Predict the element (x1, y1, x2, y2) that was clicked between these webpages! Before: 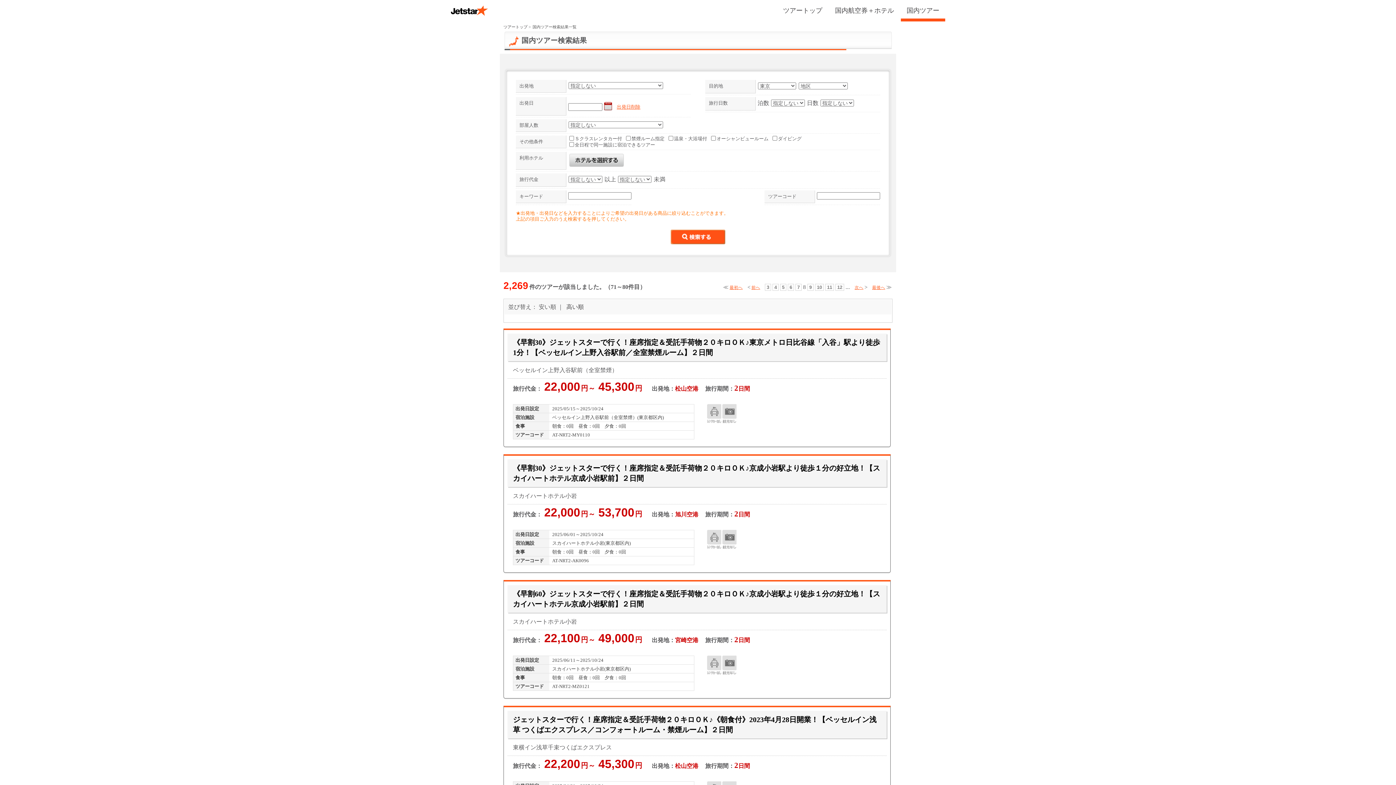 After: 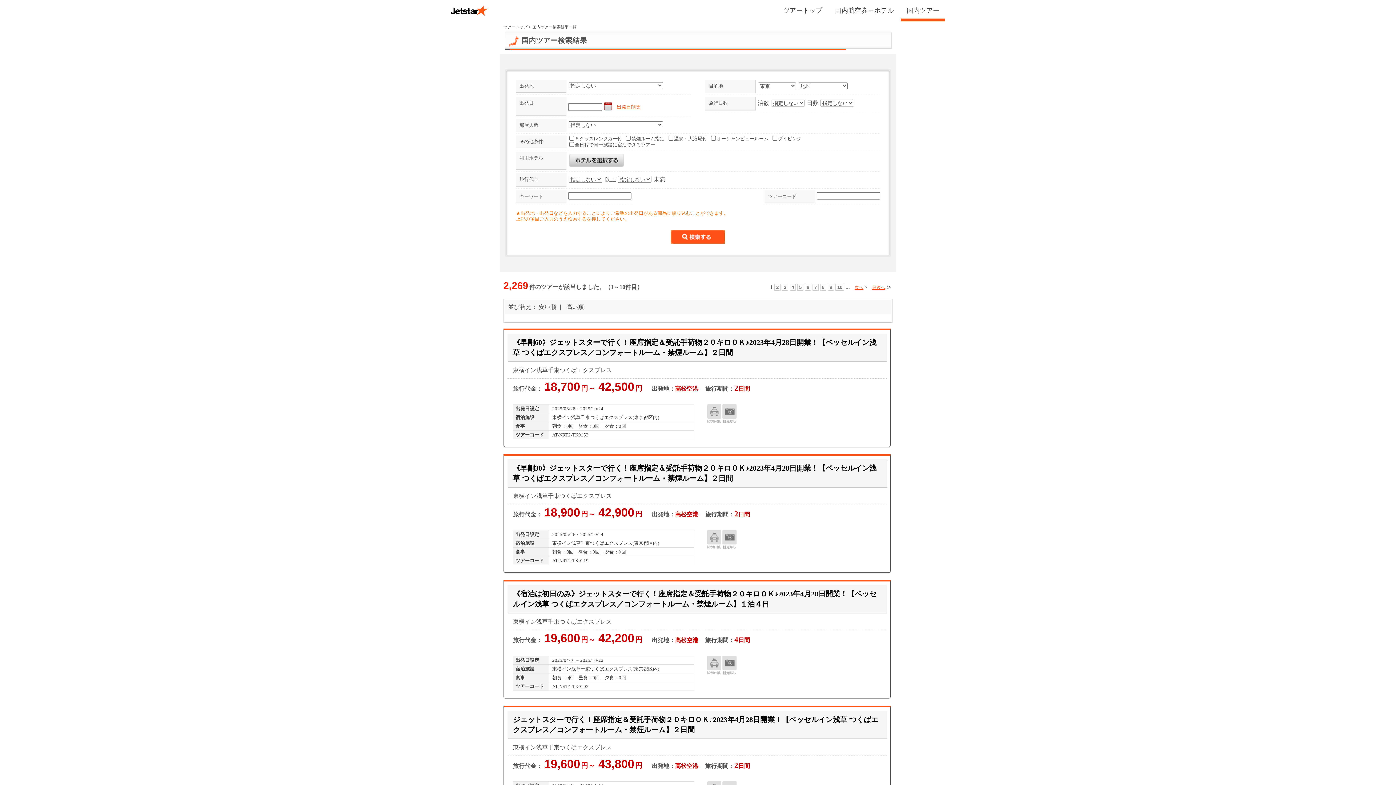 Action: label: 最初へ bbox: (728, 284, 743, 291)